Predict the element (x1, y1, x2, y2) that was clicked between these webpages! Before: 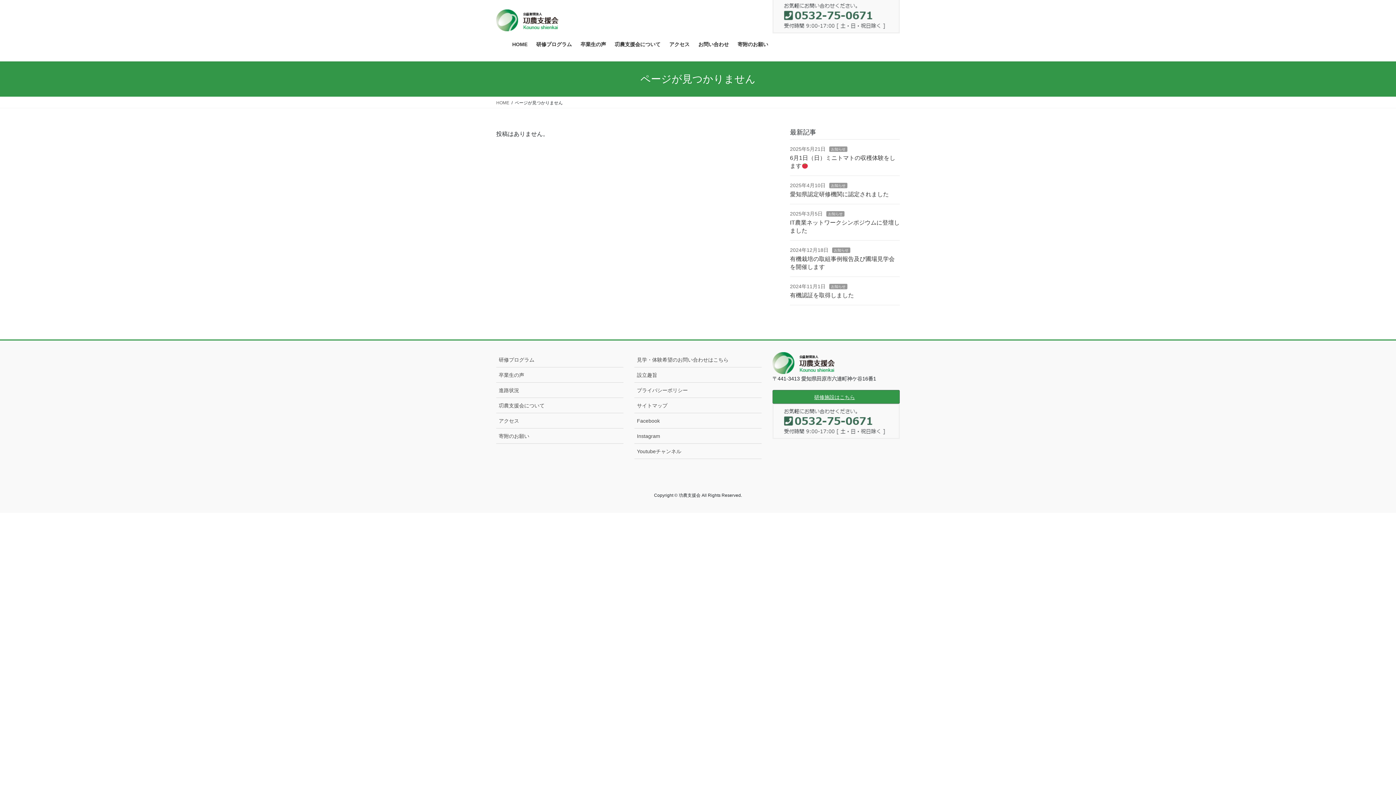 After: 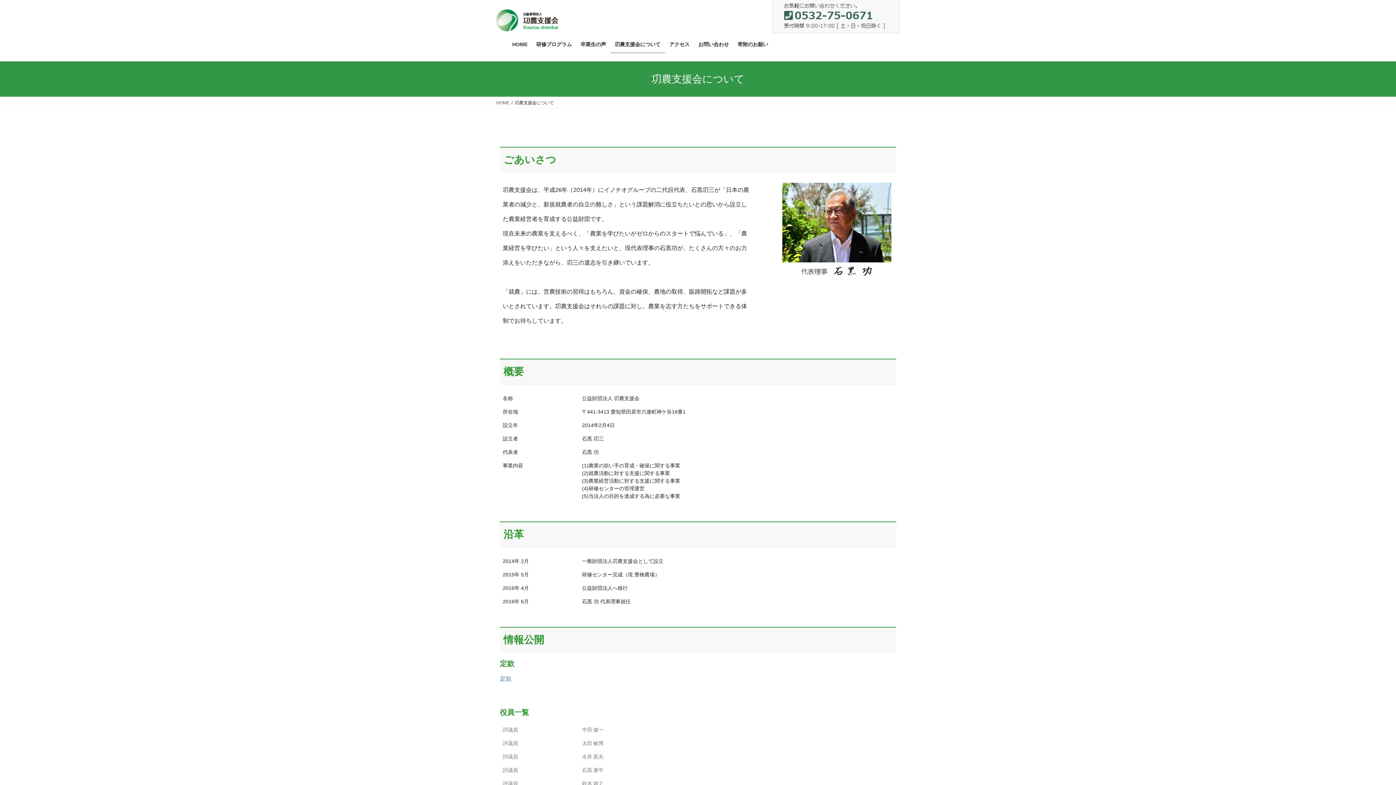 Action: bbox: (496, 398, 623, 413) label: 㓛農支援会について